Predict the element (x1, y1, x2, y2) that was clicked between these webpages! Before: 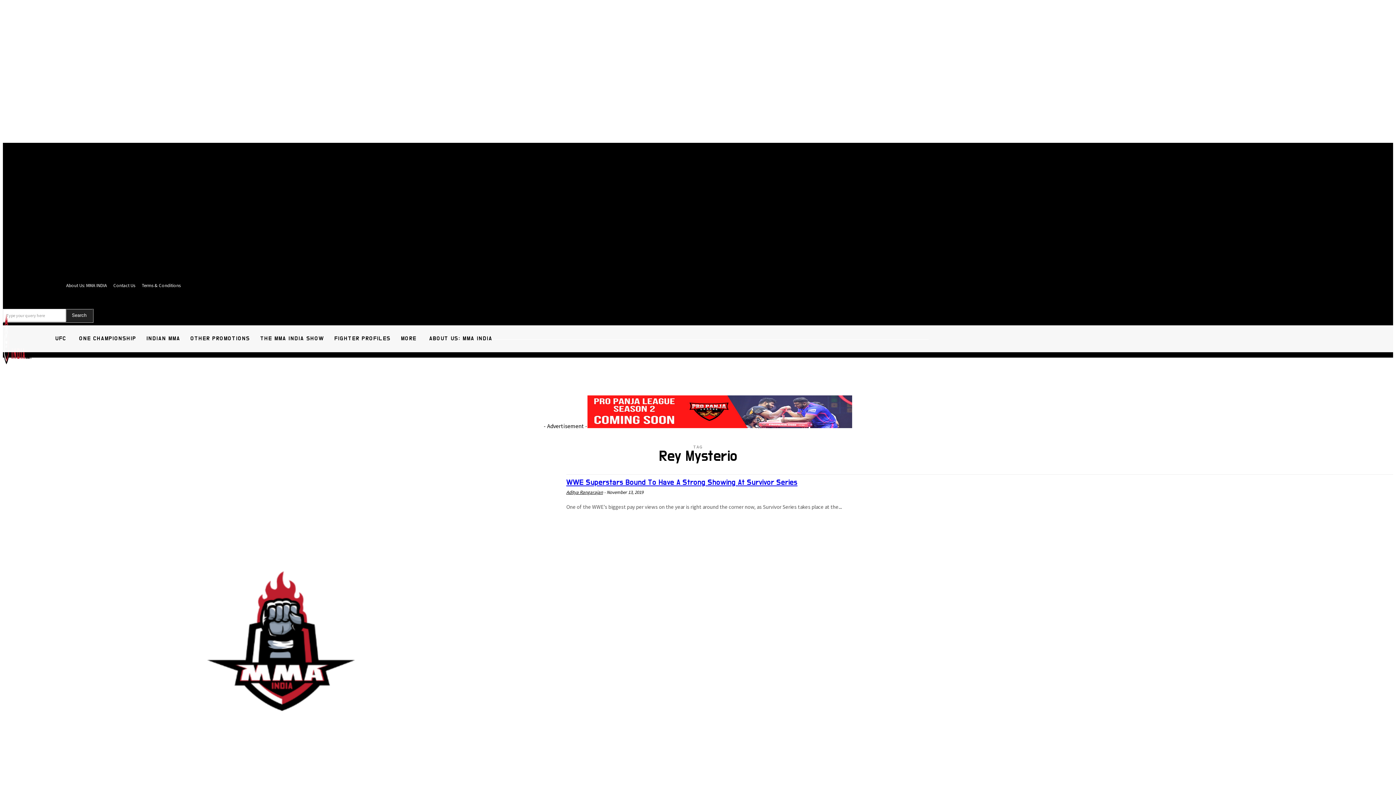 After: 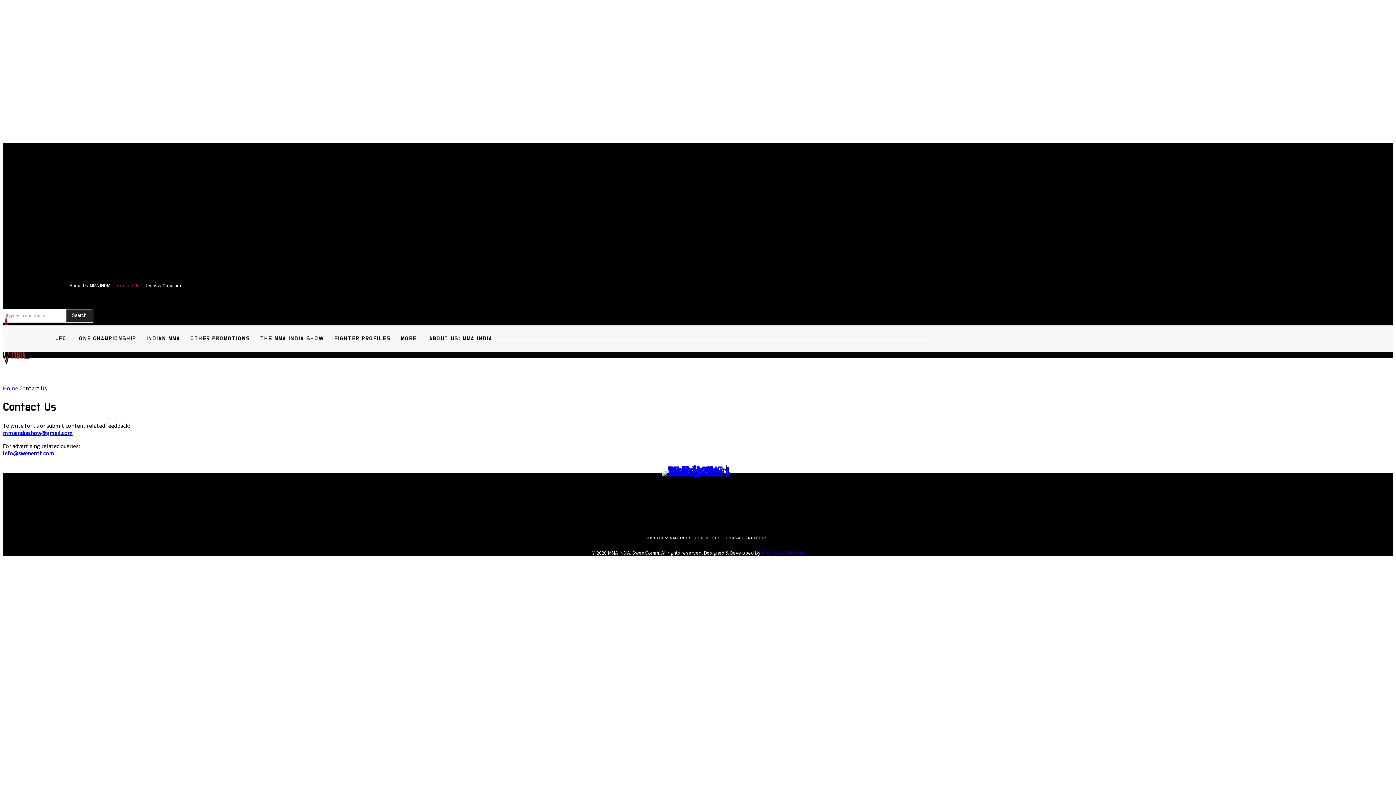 Action: label: Contact Us bbox: (110, 281, 138, 289)